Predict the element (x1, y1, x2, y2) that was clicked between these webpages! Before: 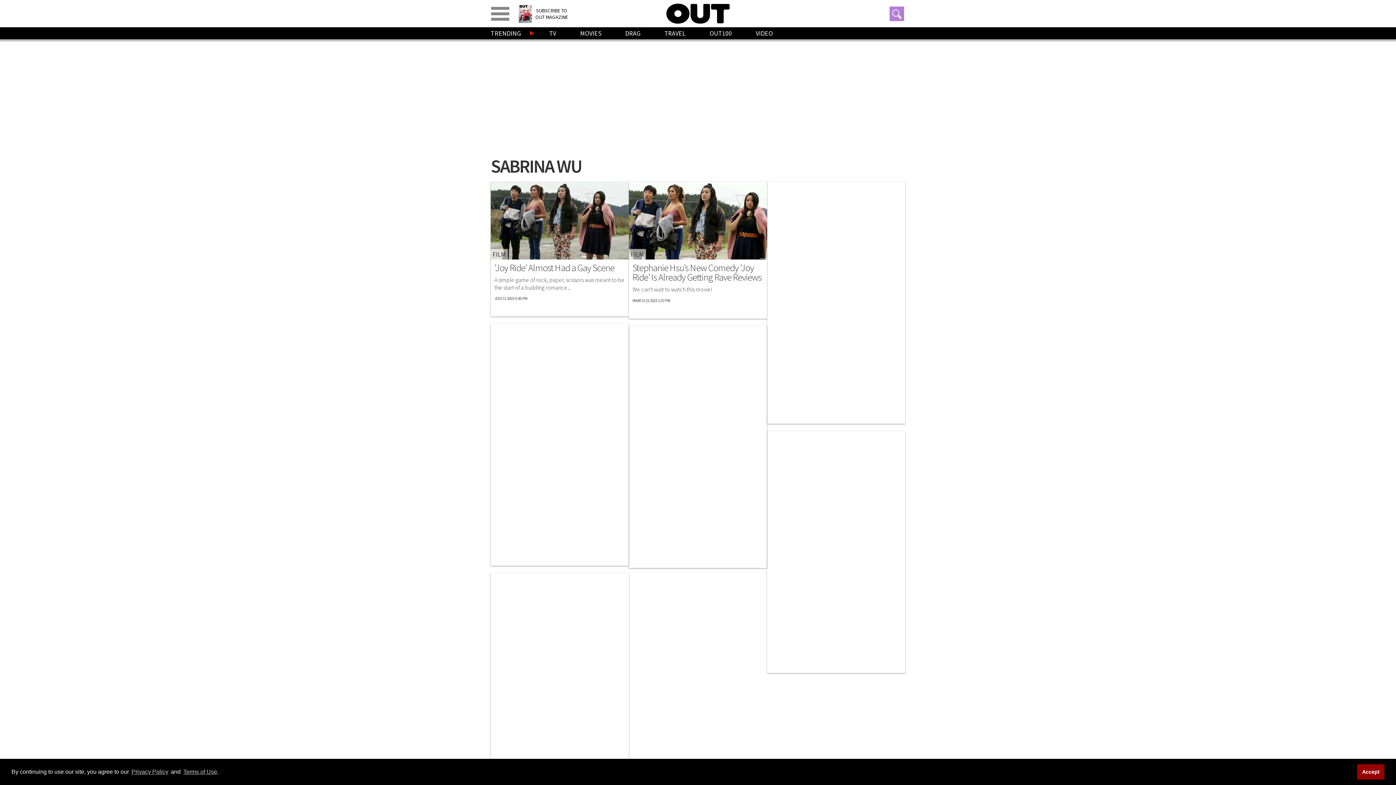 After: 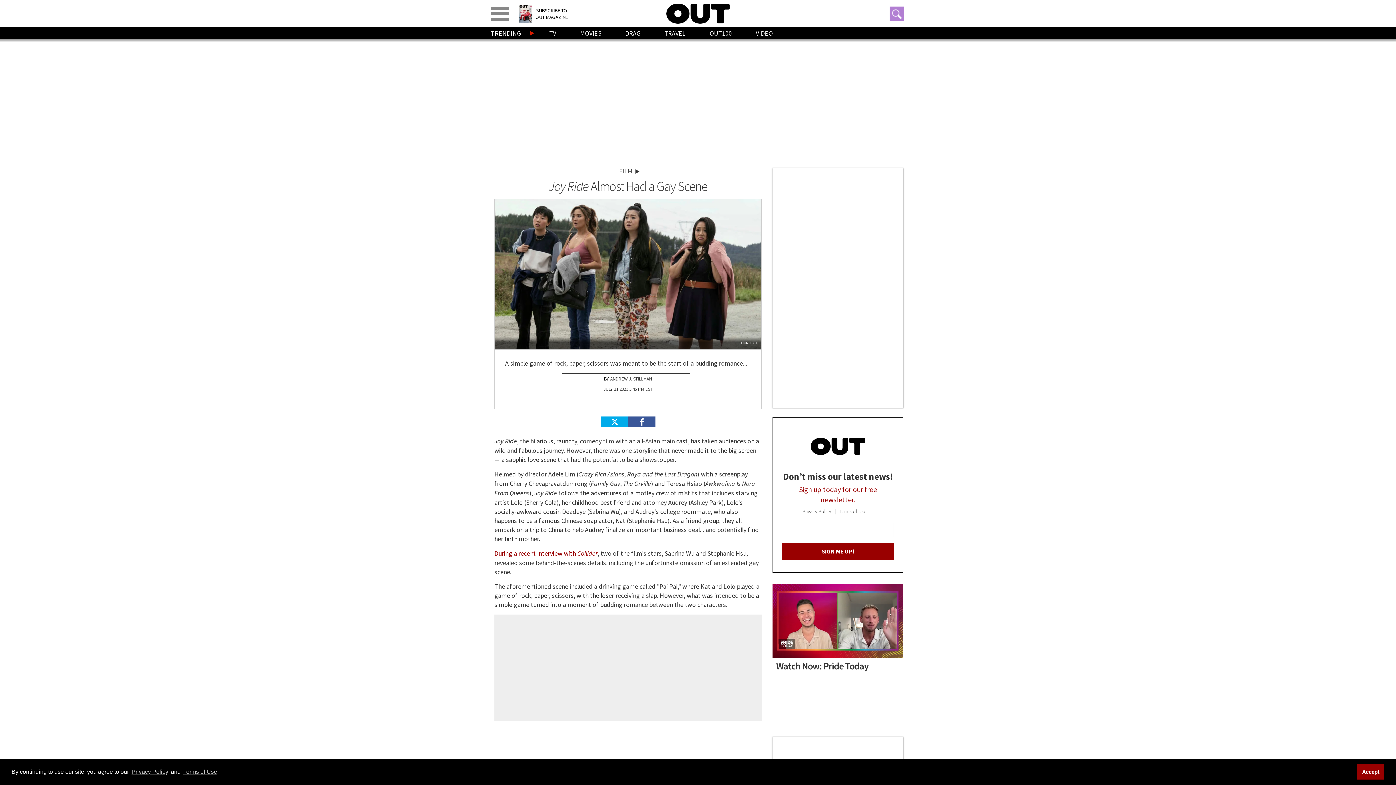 Action: label: 'Joy Ride' Almost Had a Gay Scene bbox: (494, 263, 625, 272)